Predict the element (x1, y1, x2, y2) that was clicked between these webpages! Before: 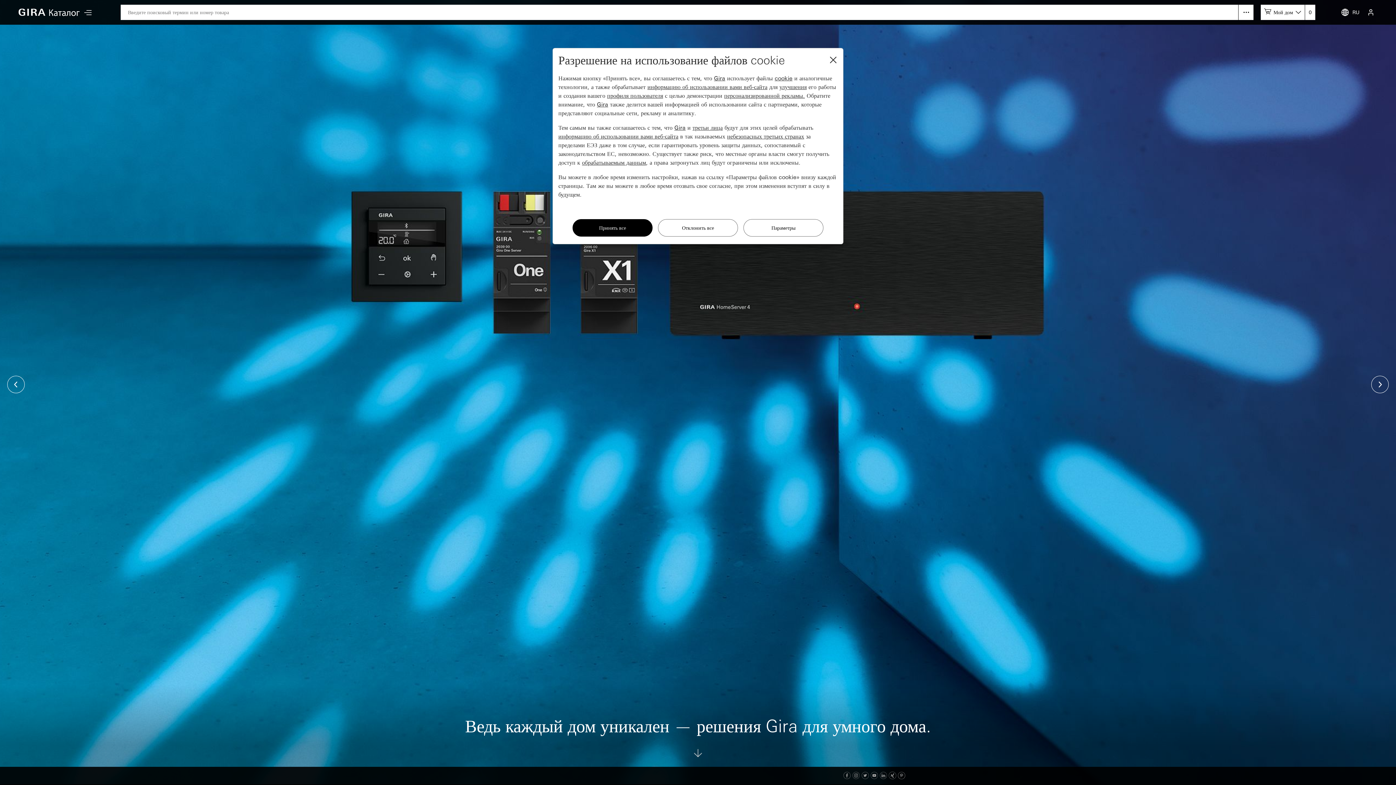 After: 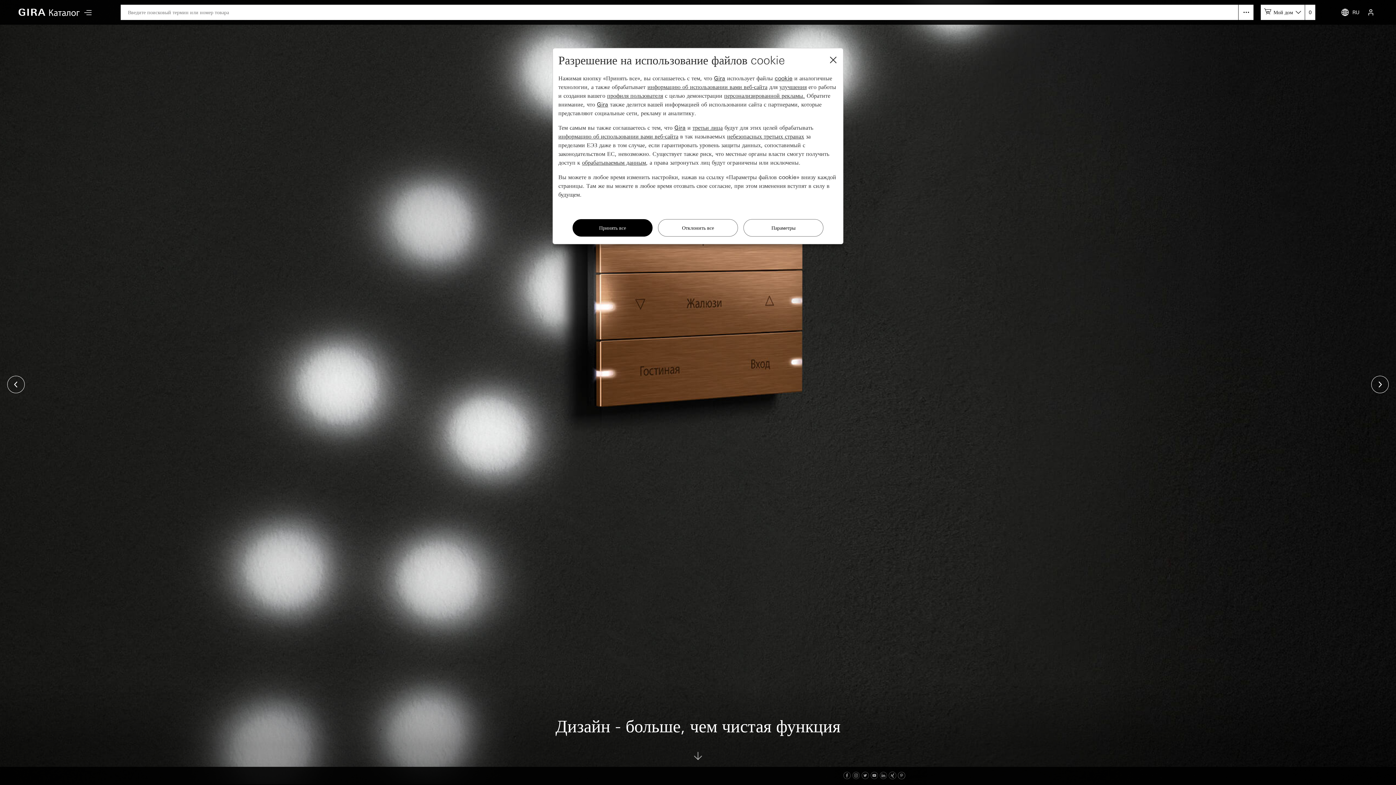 Action: label: Twitter bbox: (861, 773, 869, 779)